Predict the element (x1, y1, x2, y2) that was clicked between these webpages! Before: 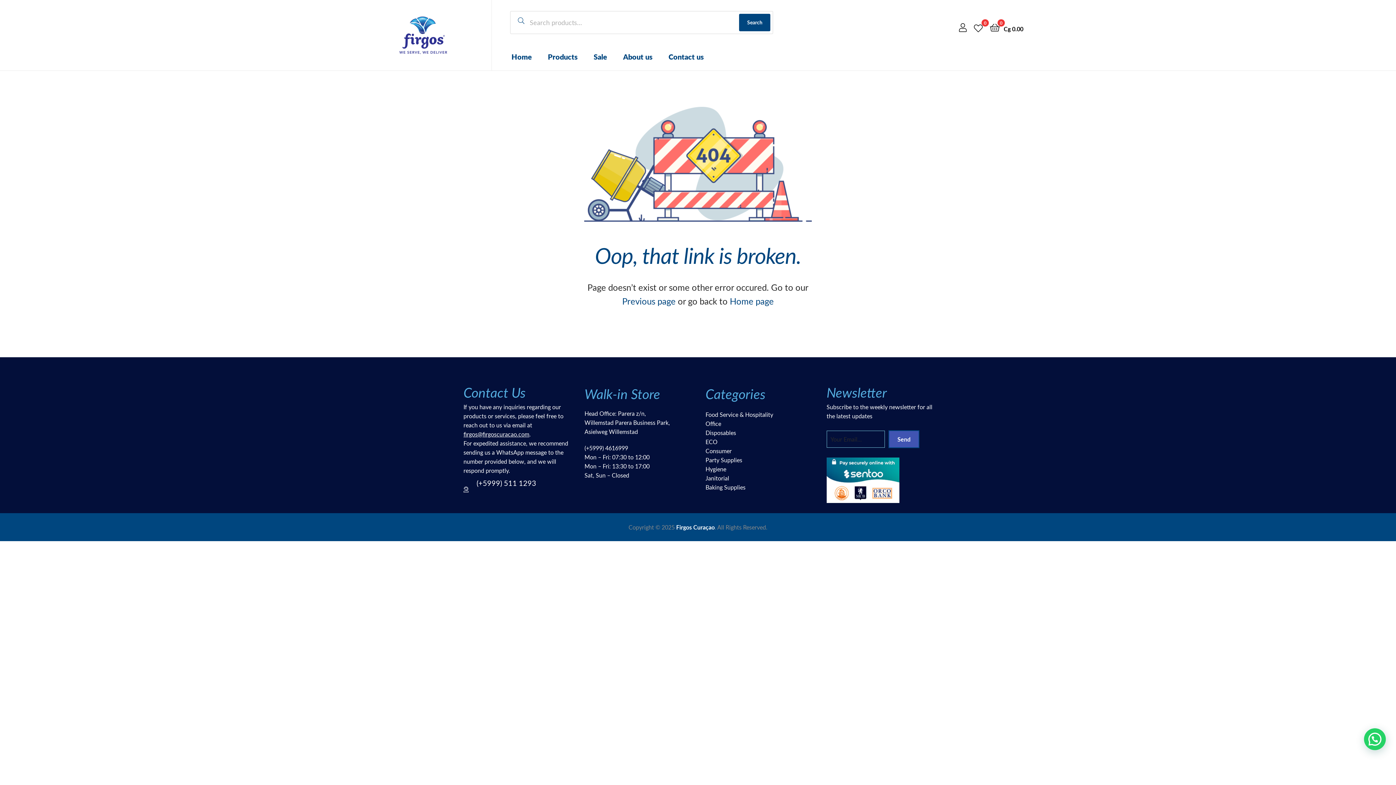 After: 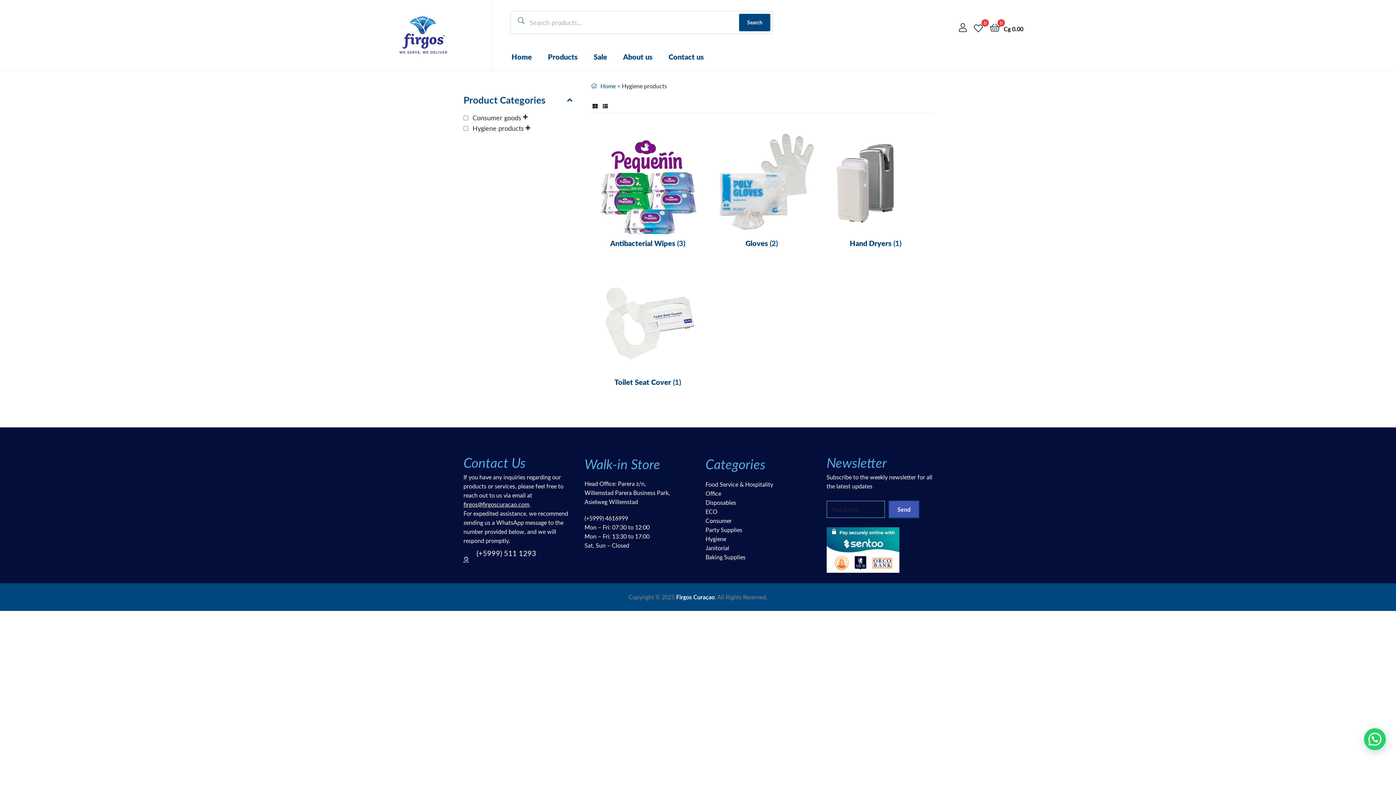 Action: bbox: (705, 465, 726, 472) label: Hygiene